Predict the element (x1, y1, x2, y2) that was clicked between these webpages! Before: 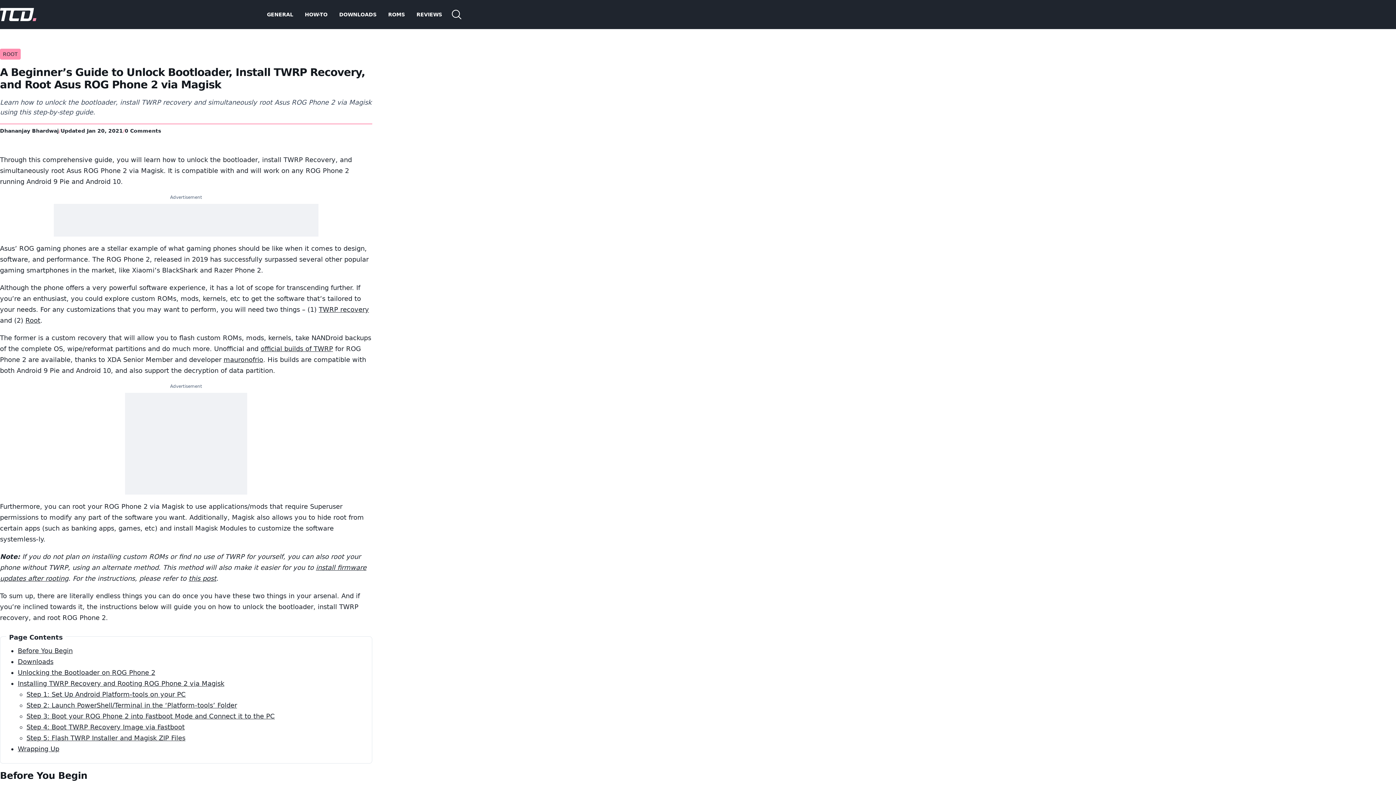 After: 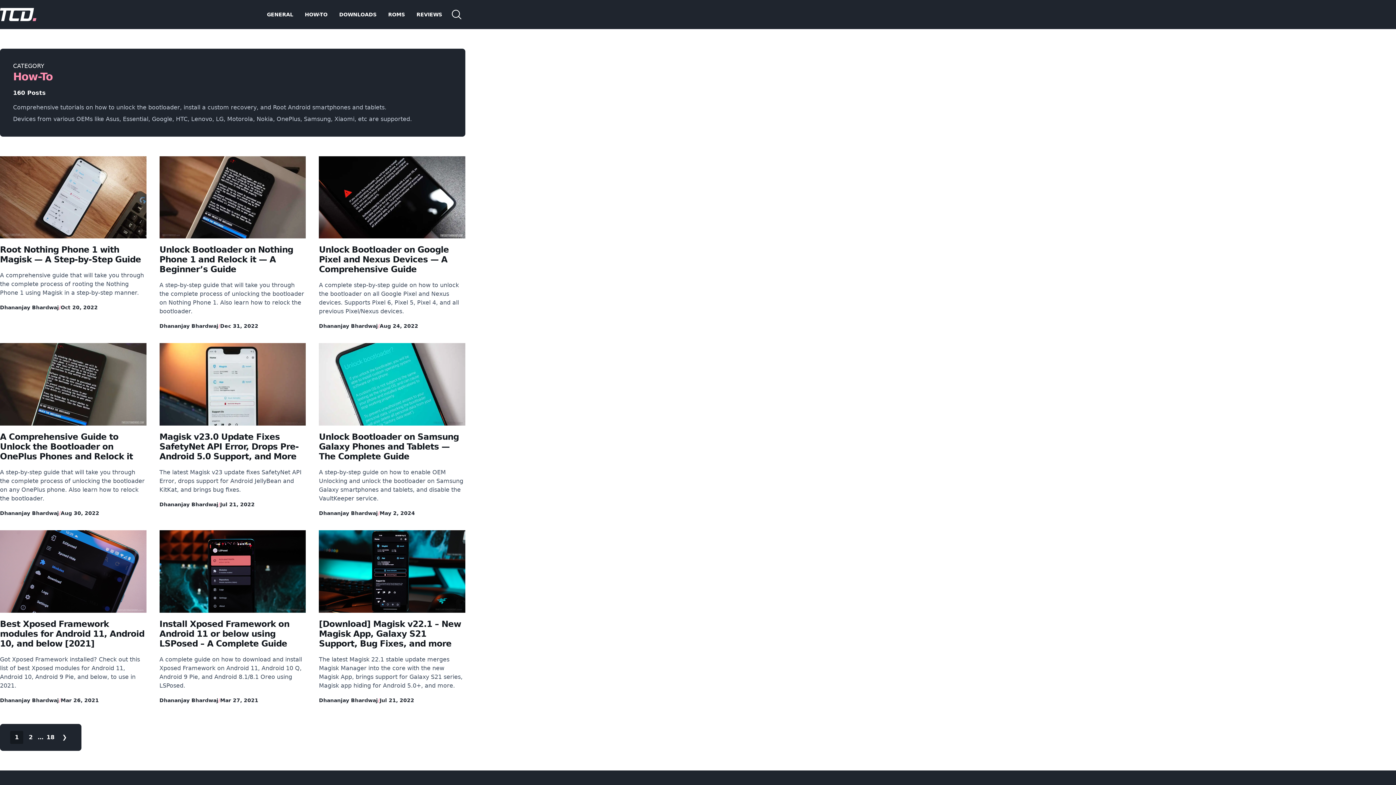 Action: label: HOW-TO bbox: (299, 0, 333, 29)